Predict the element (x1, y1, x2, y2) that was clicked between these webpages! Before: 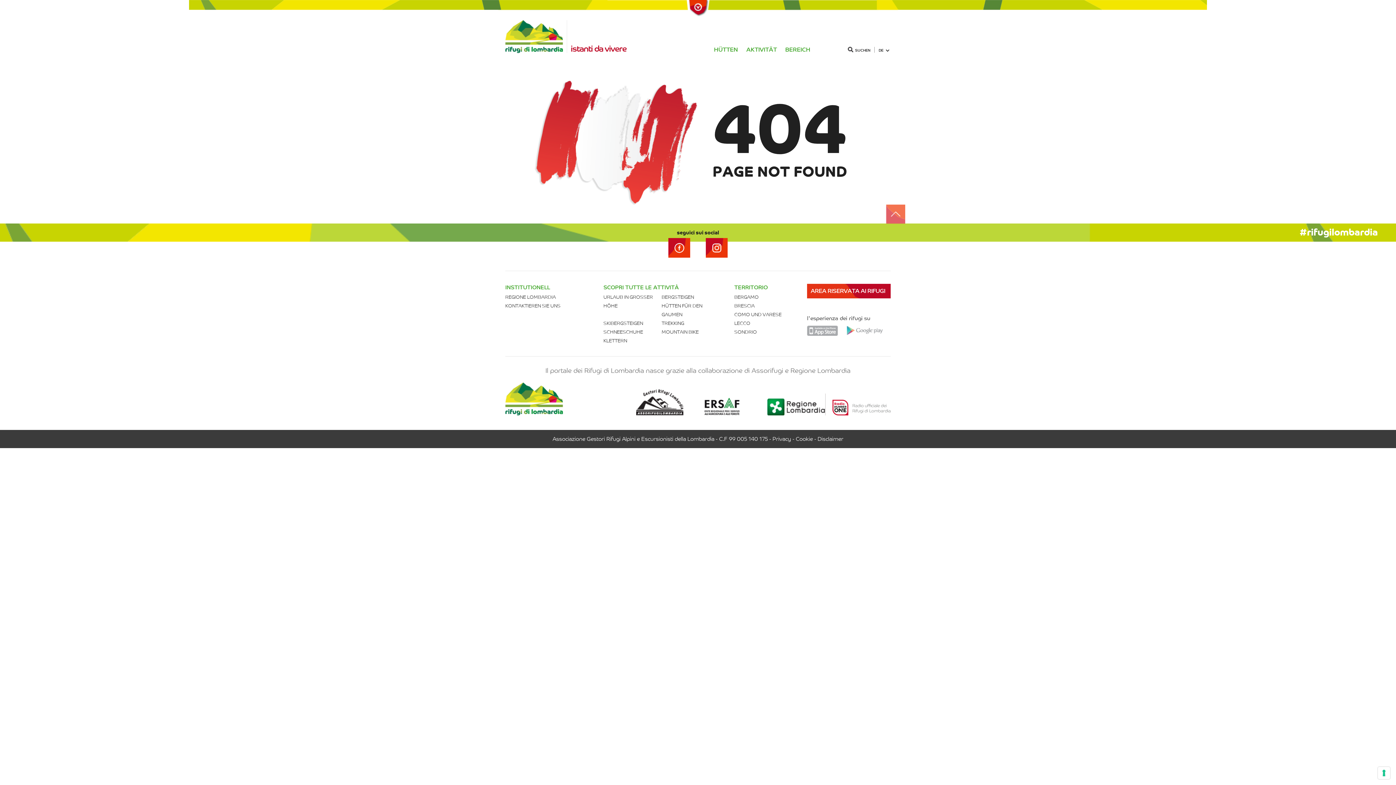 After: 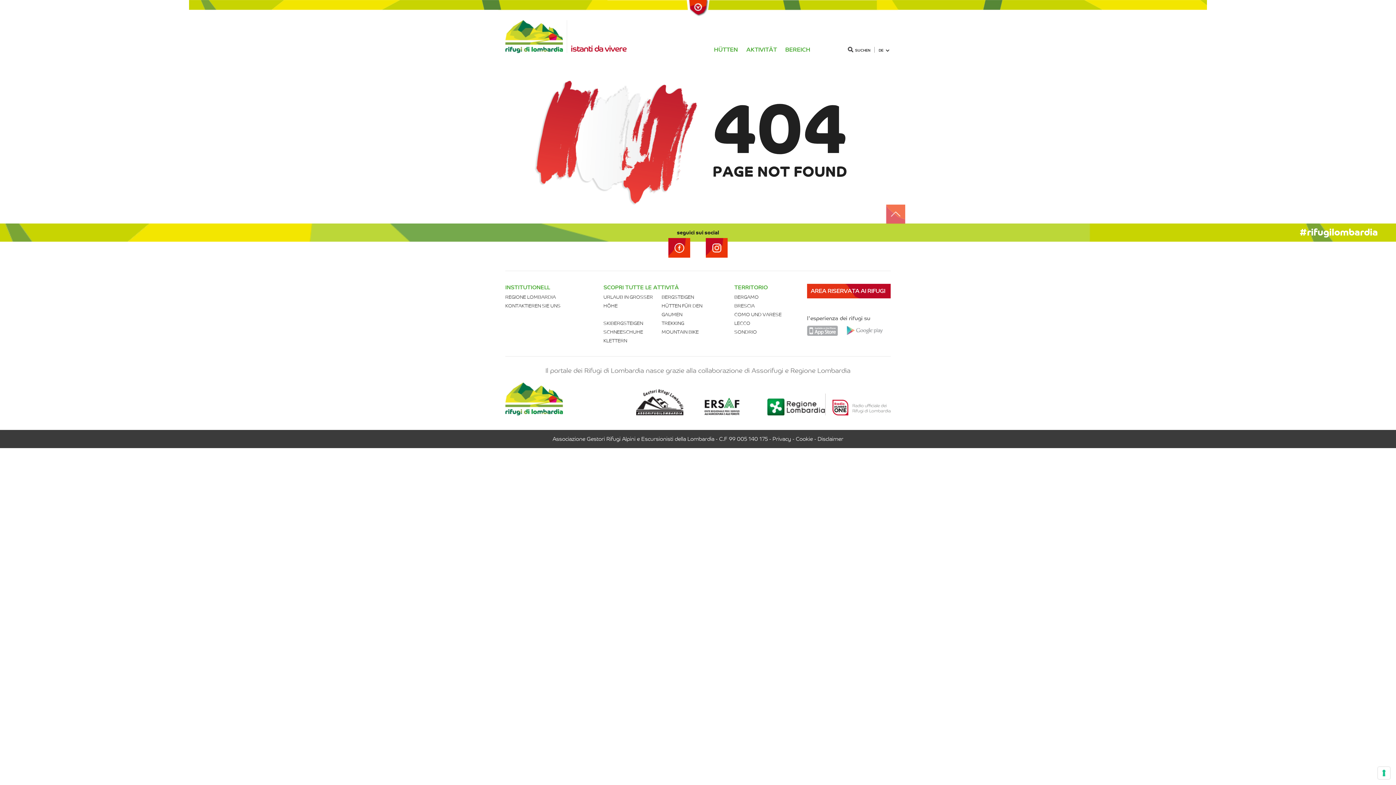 Action: bbox: (636, 381, 694, 415)